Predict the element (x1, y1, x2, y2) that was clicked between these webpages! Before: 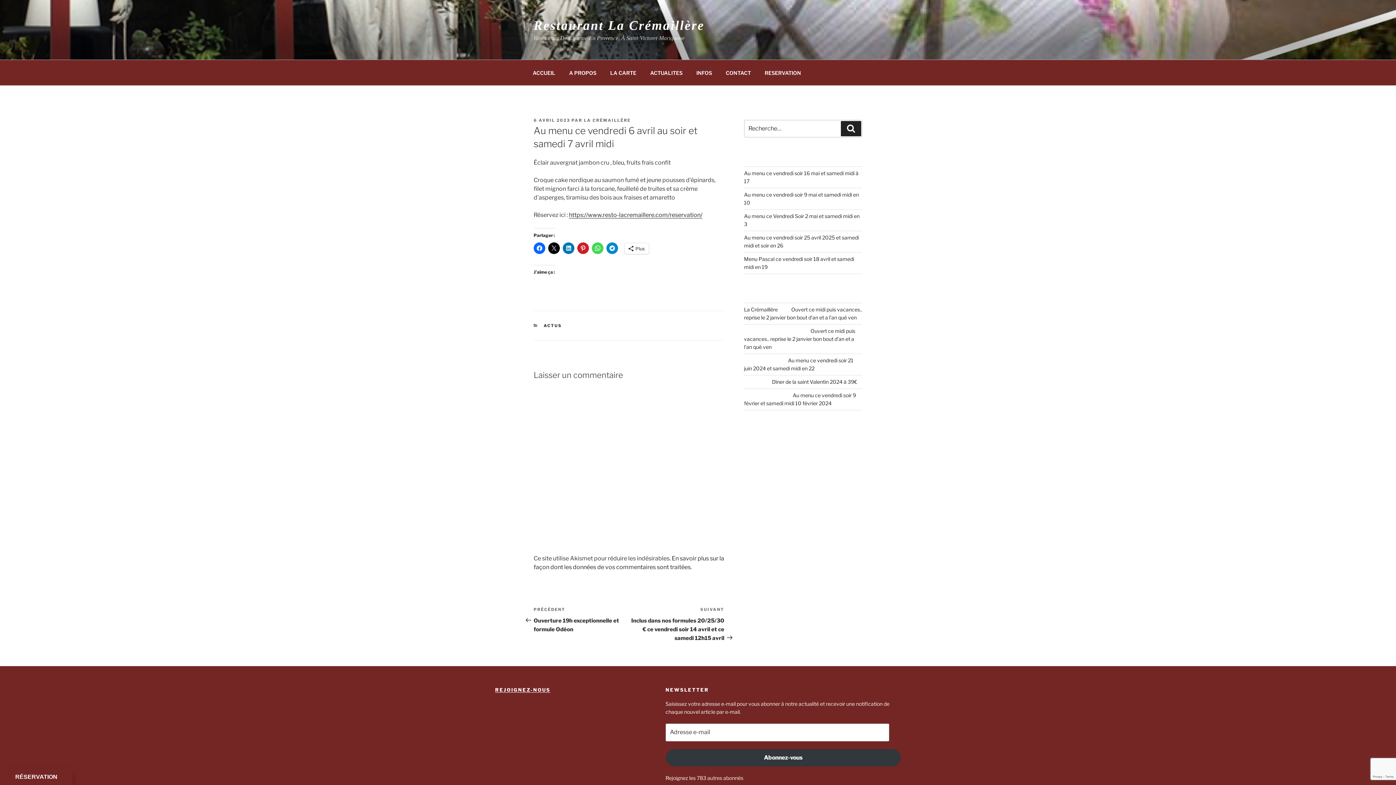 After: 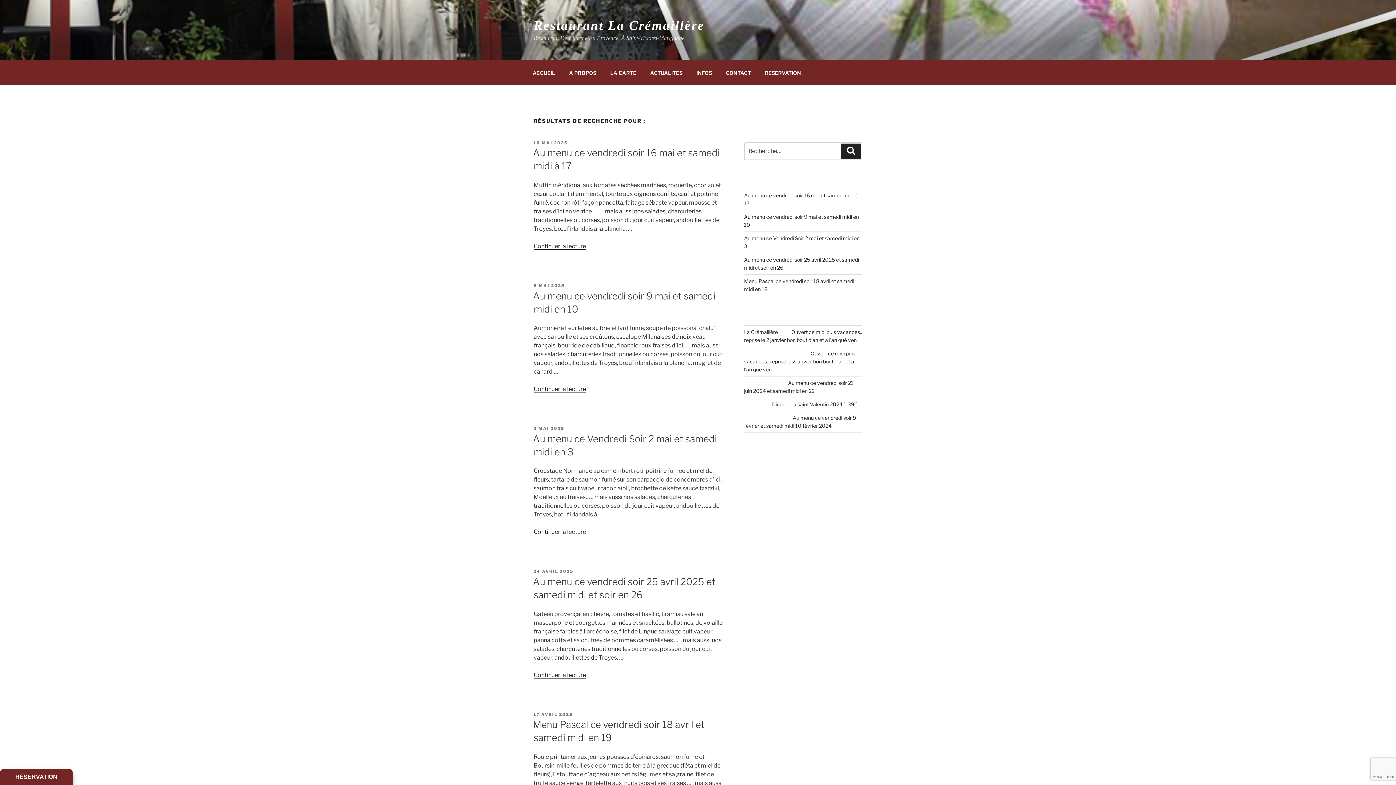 Action: label: Recherche bbox: (841, 121, 861, 136)